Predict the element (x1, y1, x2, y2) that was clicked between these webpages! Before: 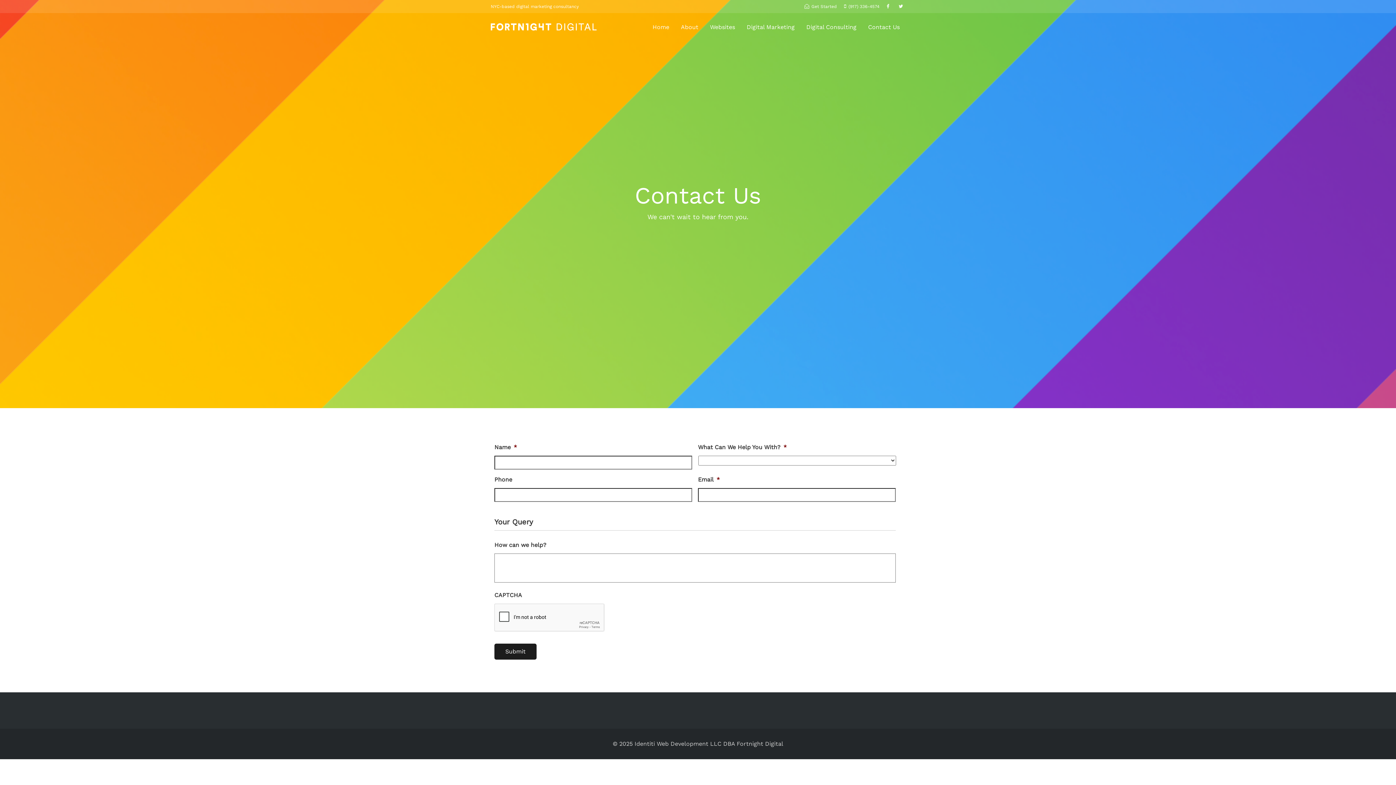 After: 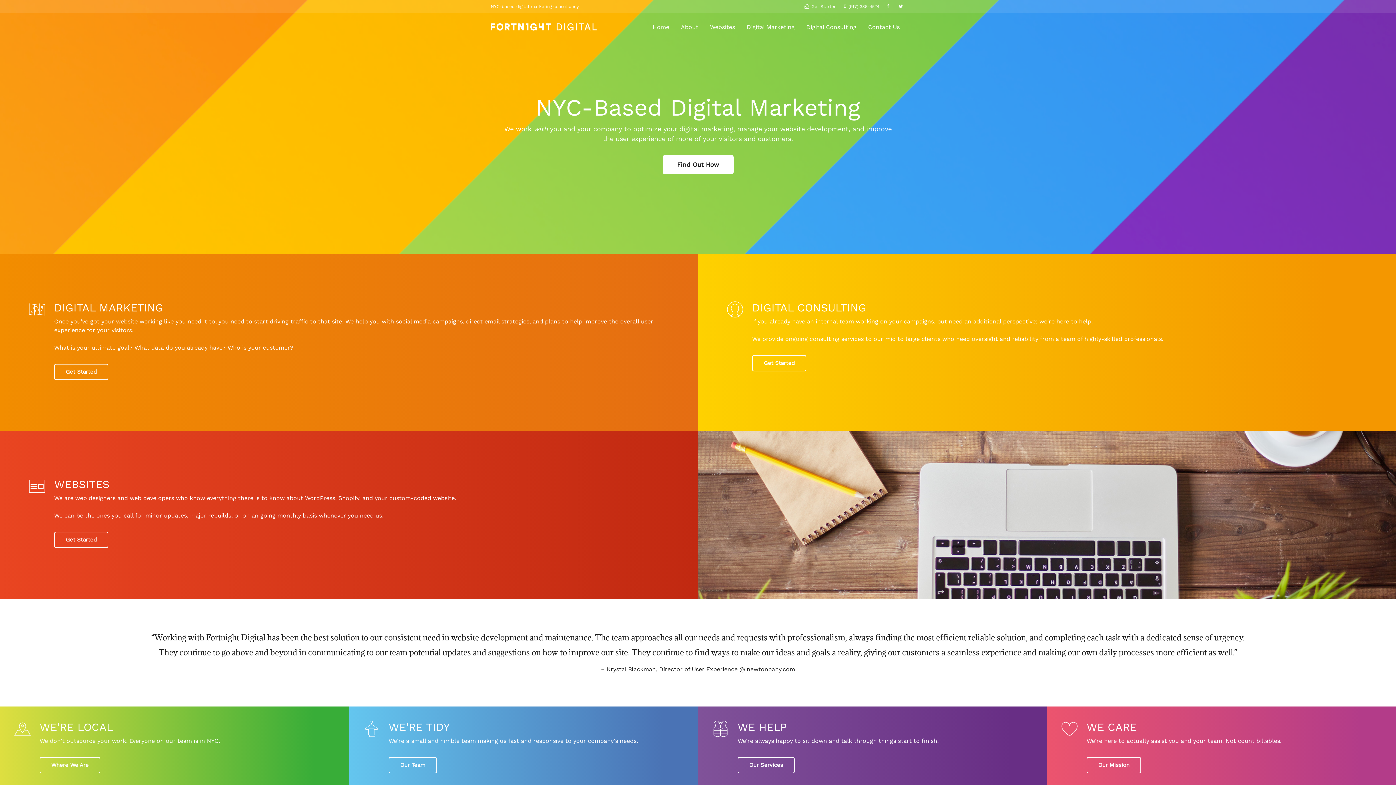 Action: label: Home bbox: (652, 18, 669, 36)